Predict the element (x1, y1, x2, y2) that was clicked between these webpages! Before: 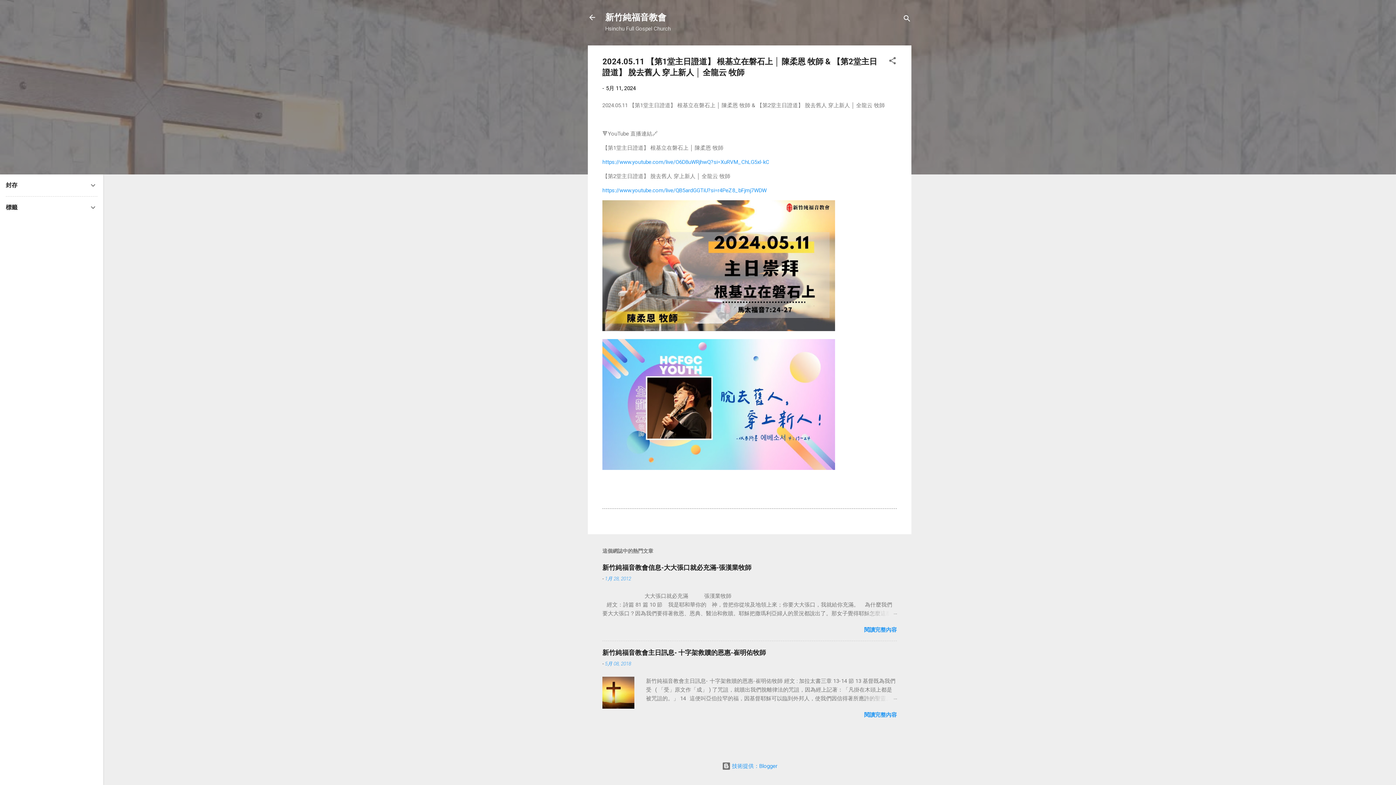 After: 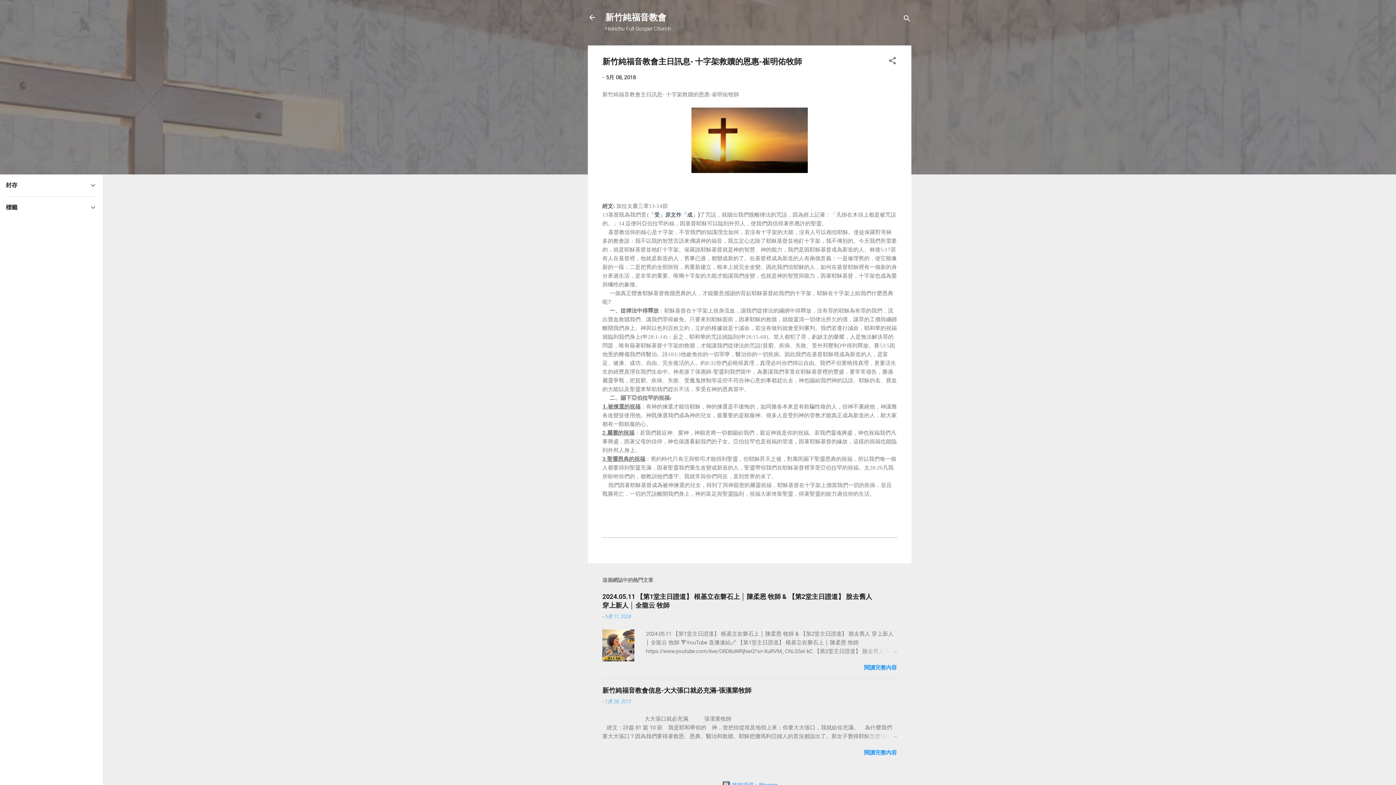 Action: bbox: (862, 694, 897, 703)